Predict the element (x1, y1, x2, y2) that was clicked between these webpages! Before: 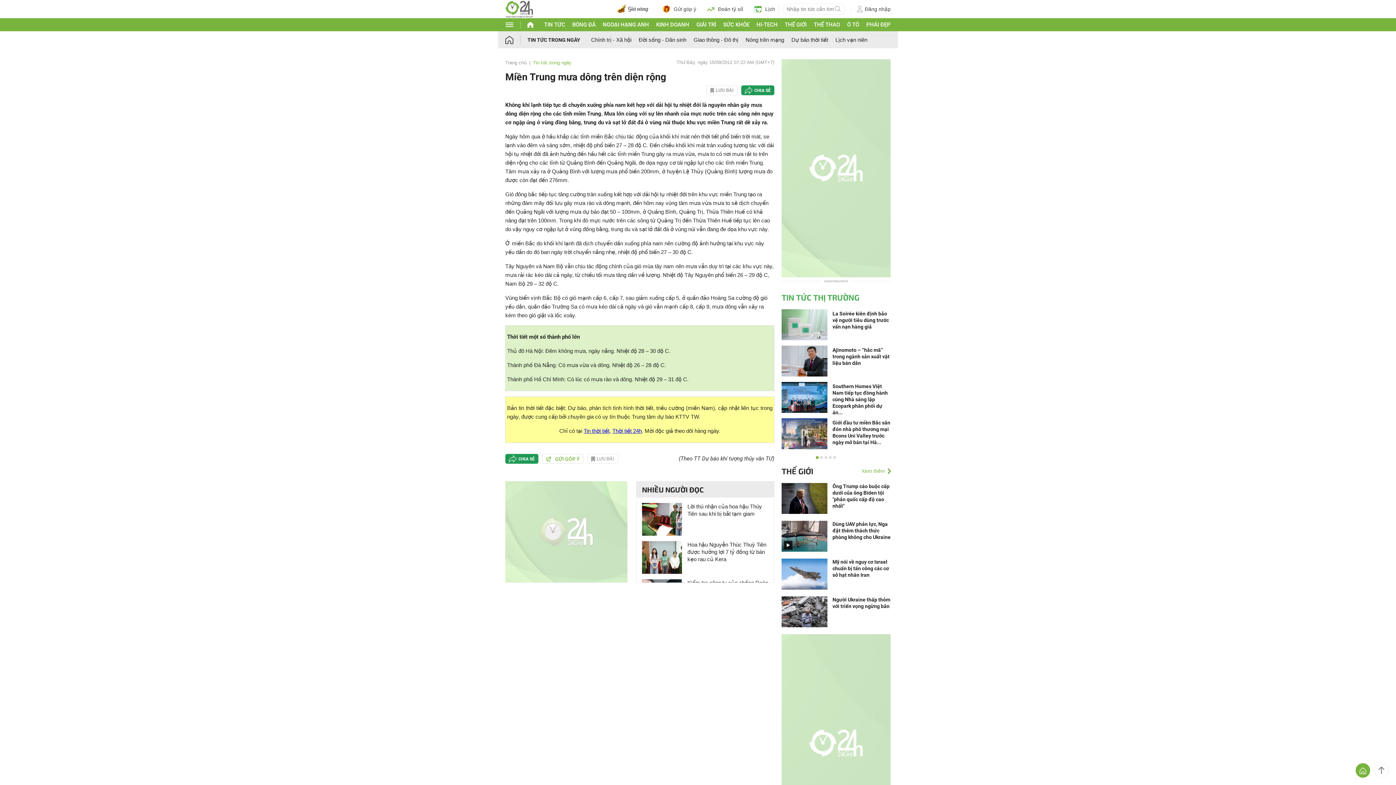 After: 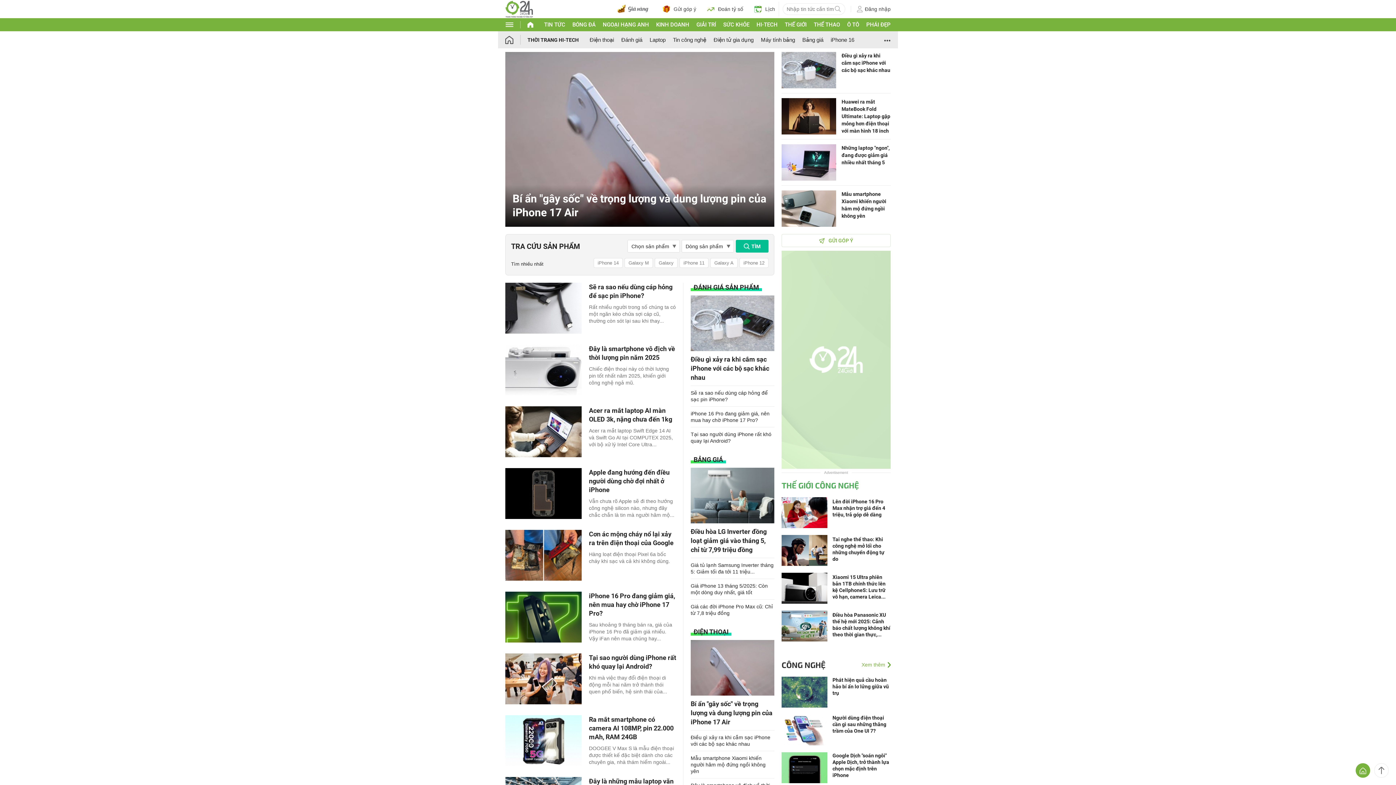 Action: bbox: (756, 21, 777, 28) label: HI-TECH